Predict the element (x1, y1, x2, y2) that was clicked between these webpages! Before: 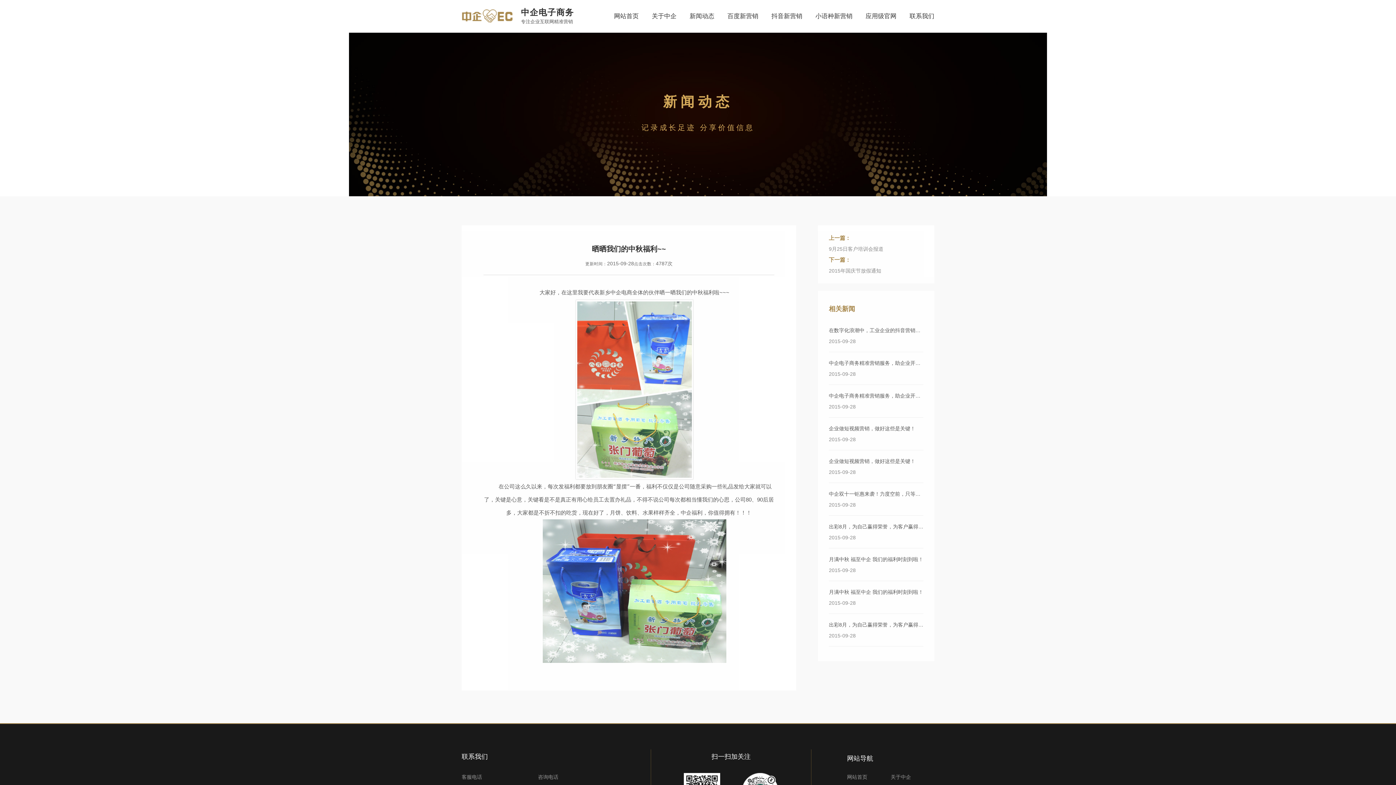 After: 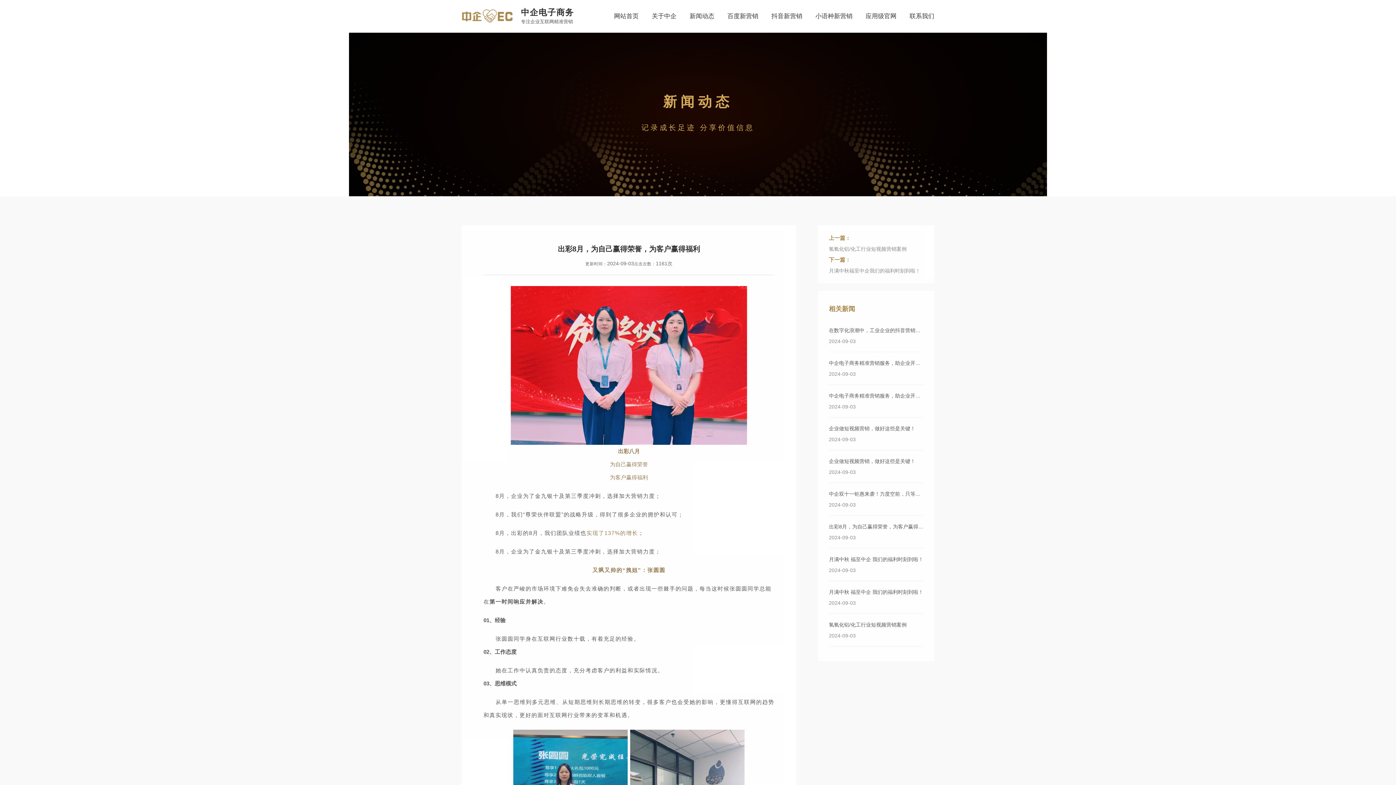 Action: label: 出彩8月，为自己赢得荣誉，为客户赢得福利

2015-09-28 bbox: (829, 619, 923, 638)